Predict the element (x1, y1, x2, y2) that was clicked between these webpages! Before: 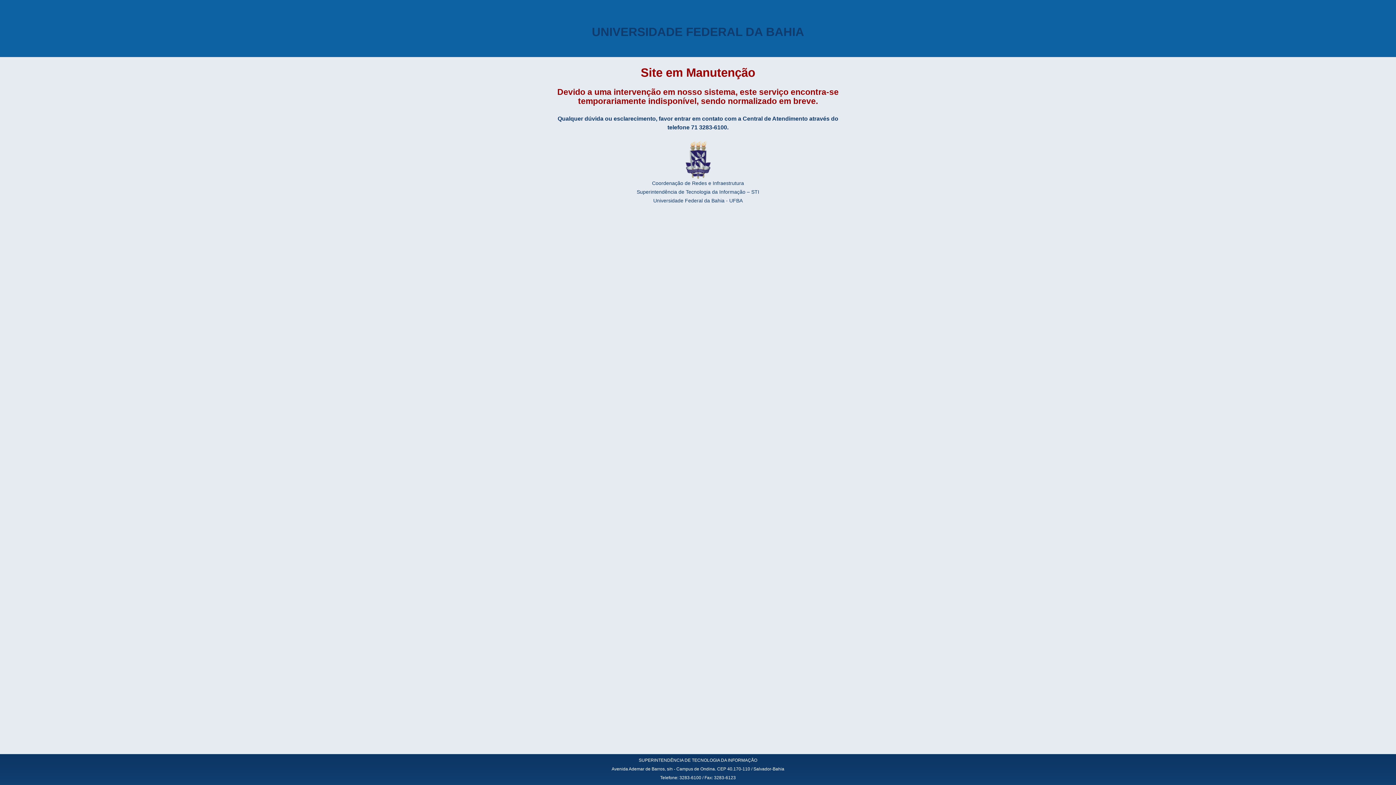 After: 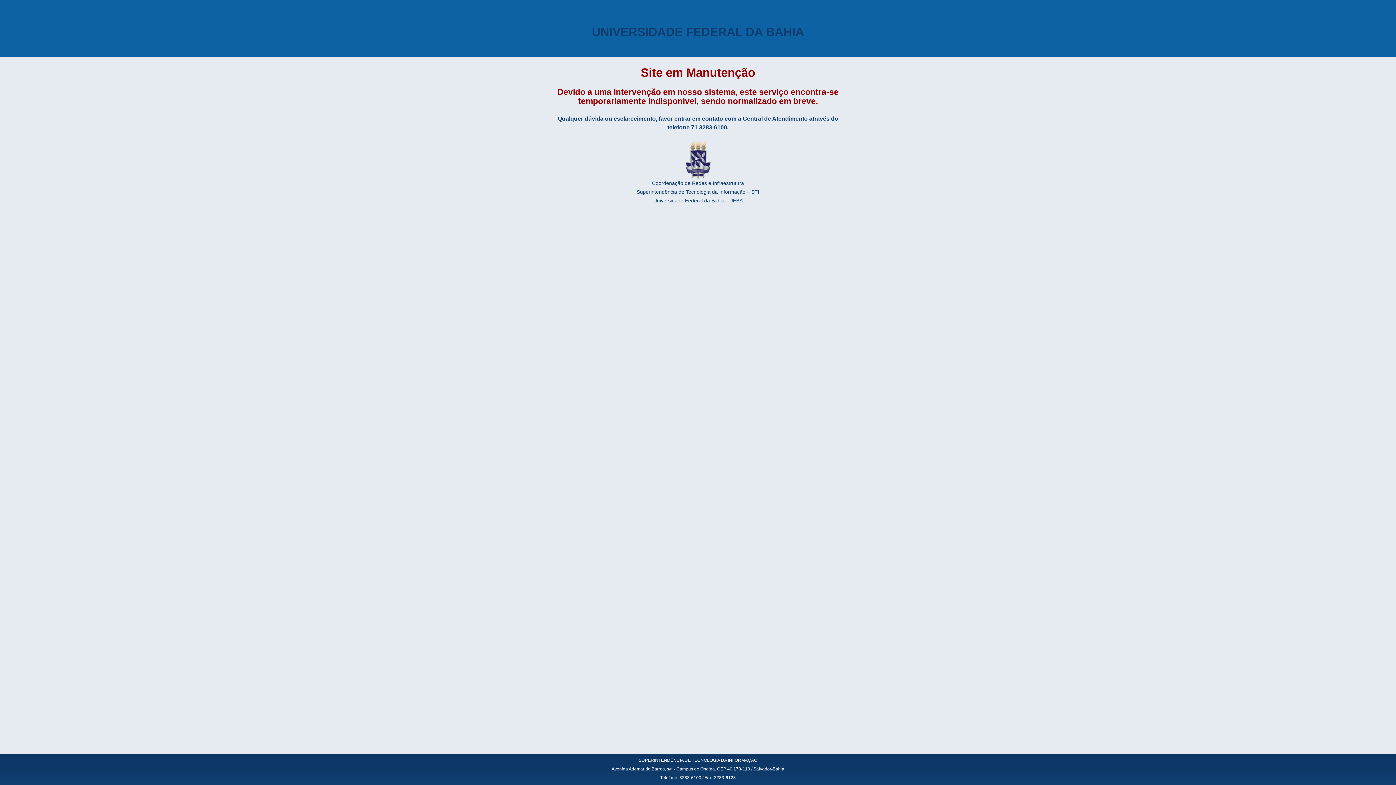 Action: bbox: (592, 25, 804, 38) label: UNIVERSIDADE FEDERAL DA BAHIA